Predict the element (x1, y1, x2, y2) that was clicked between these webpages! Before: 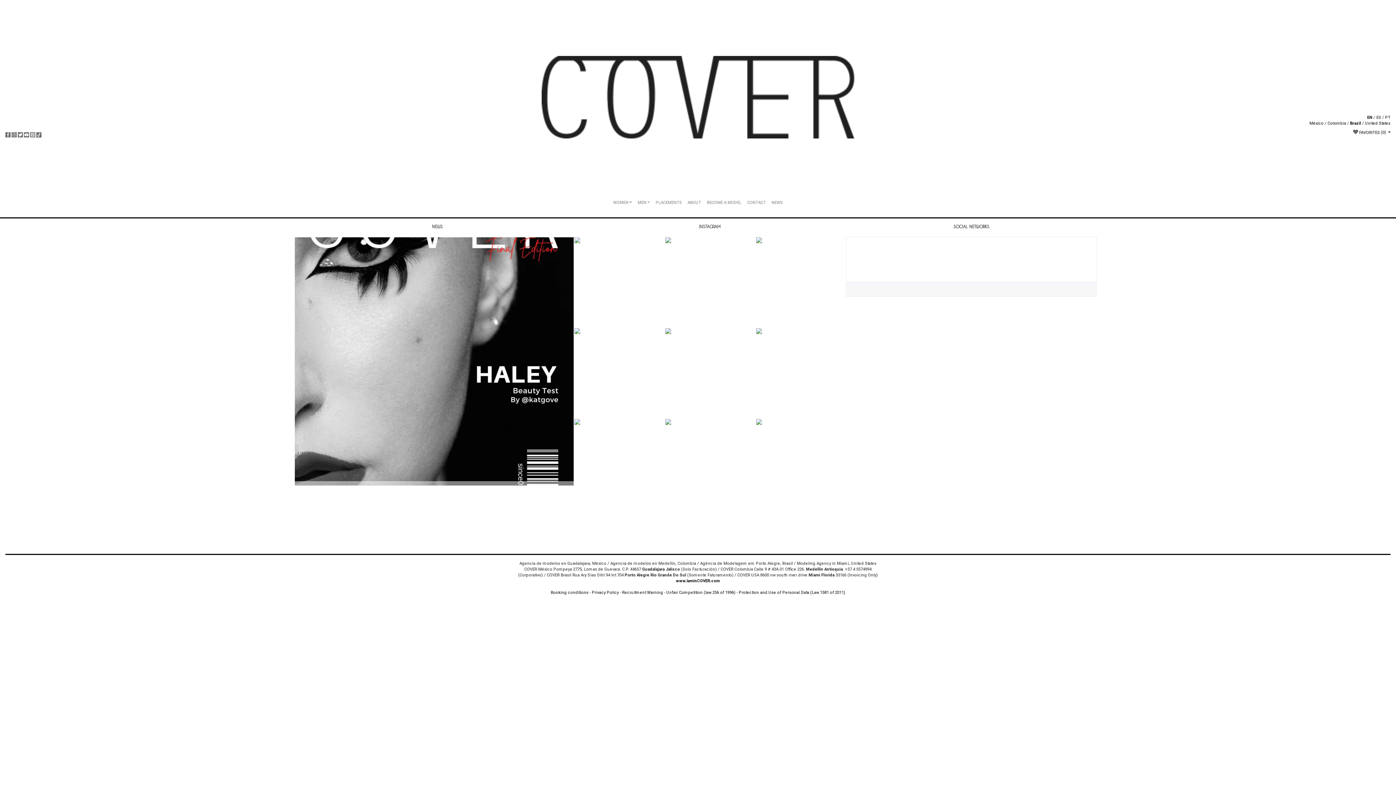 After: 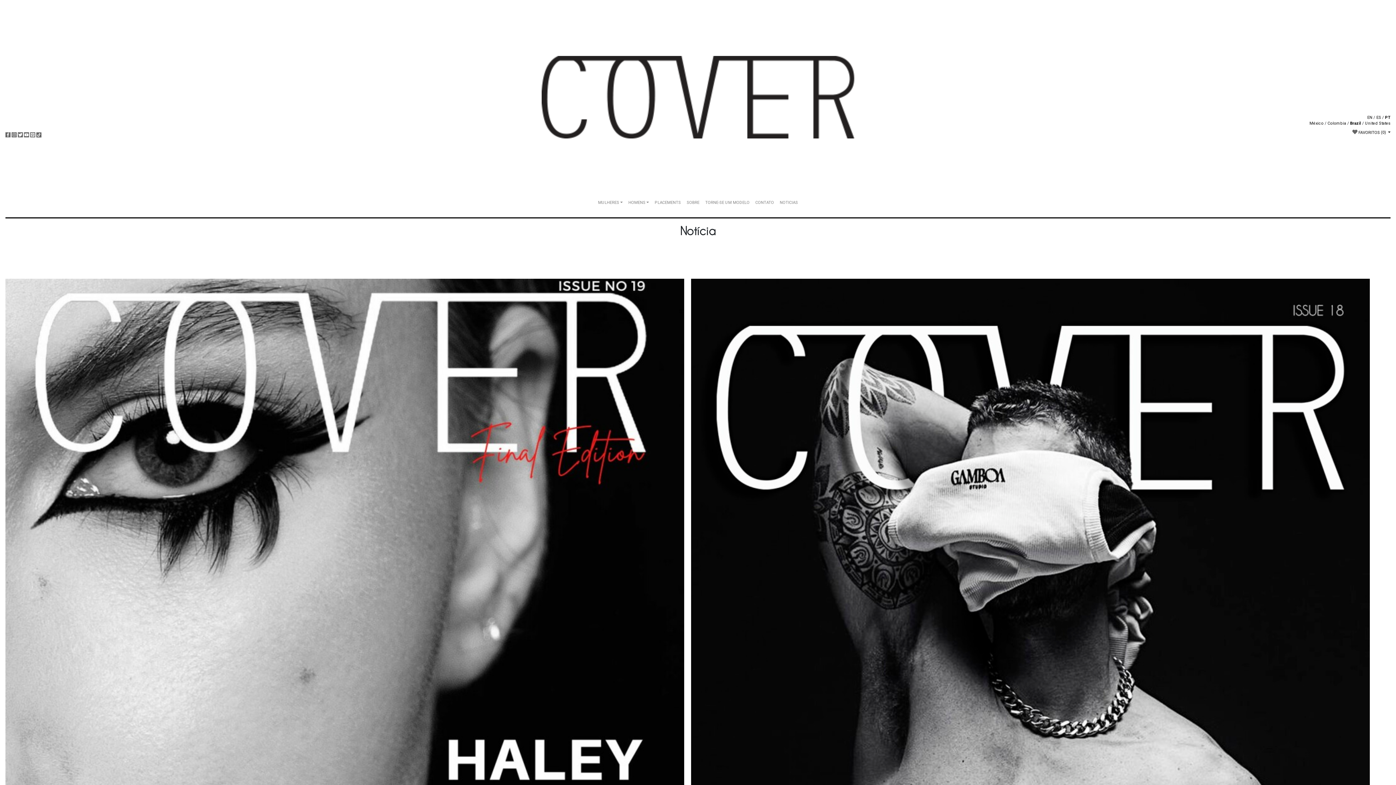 Action: label: PT bbox: (1385, 115, 1390, 119)